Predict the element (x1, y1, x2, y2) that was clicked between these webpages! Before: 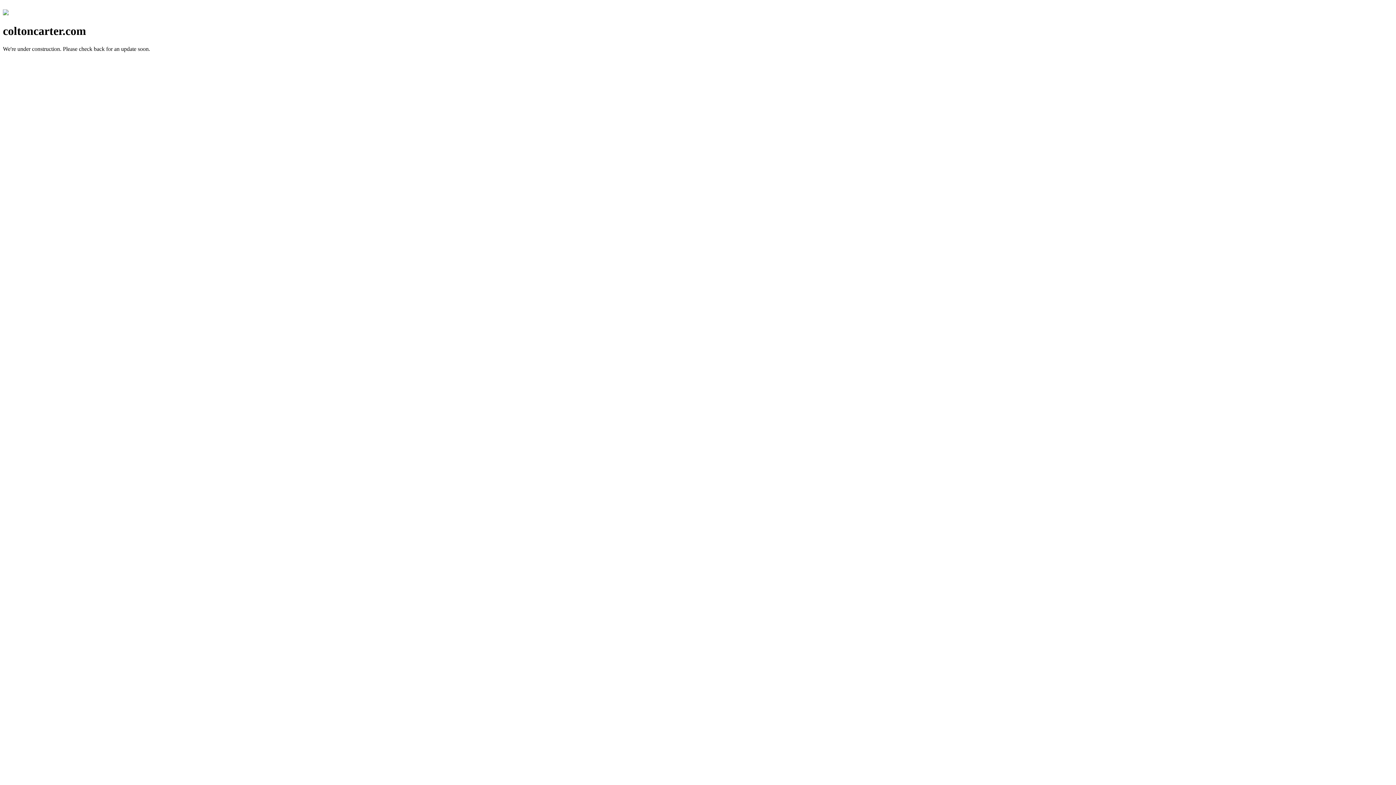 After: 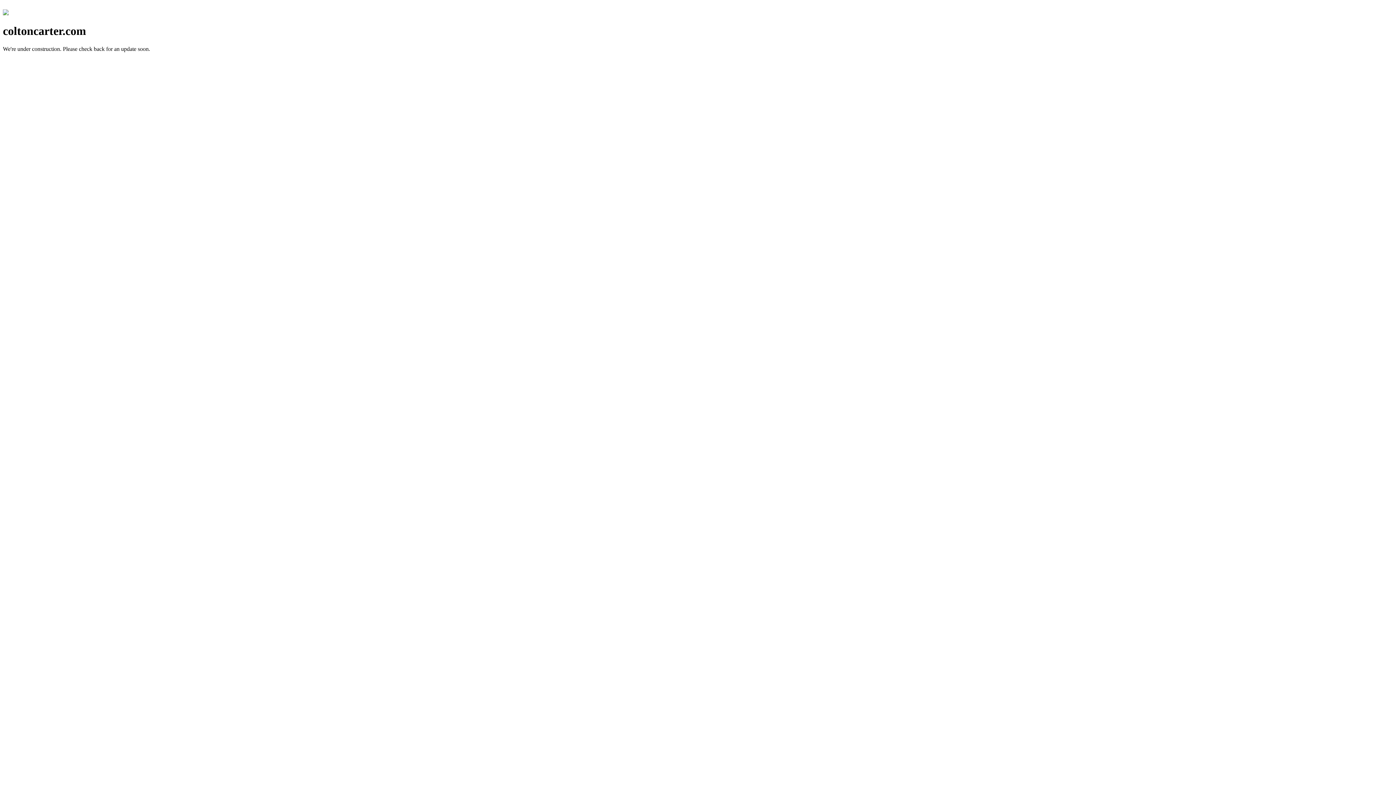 Action: bbox: (2, 10, 8, 16)